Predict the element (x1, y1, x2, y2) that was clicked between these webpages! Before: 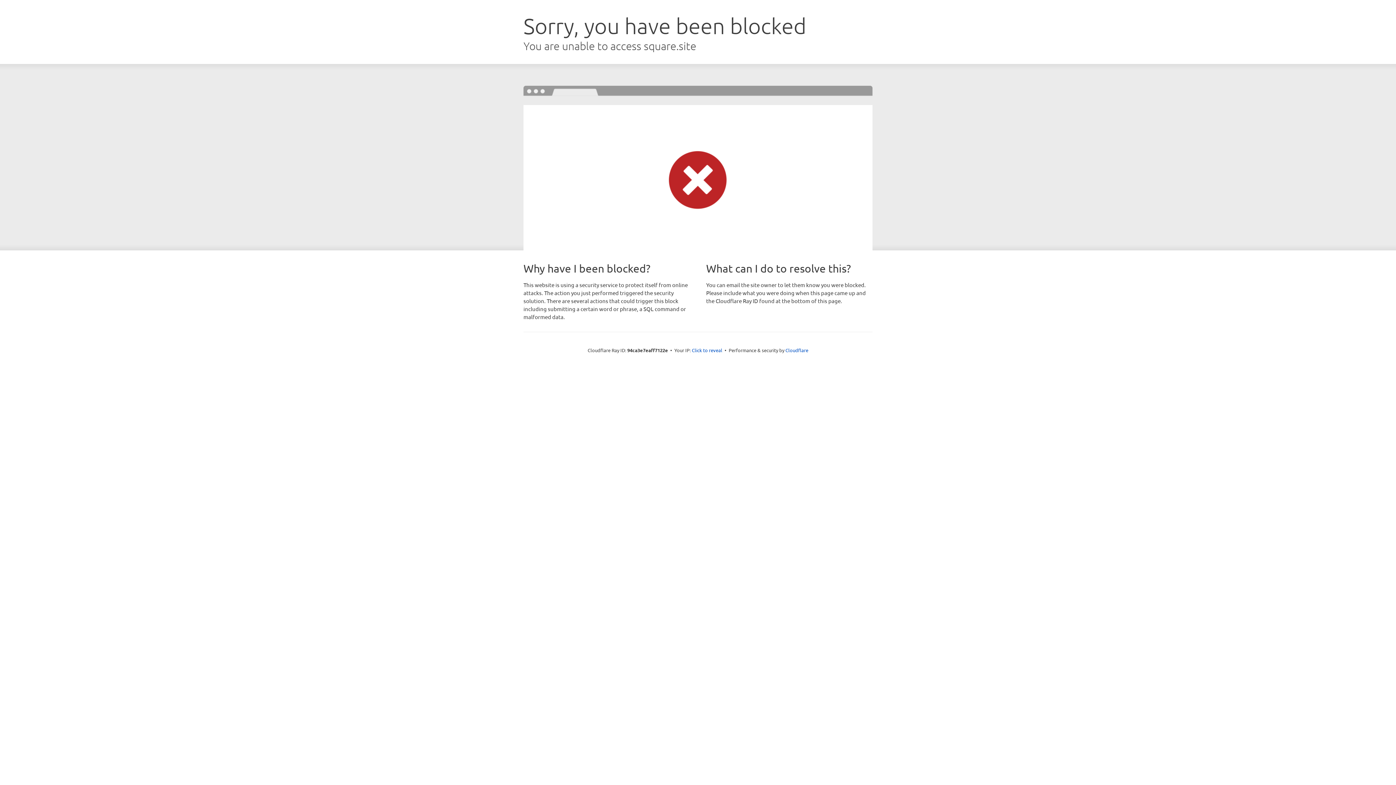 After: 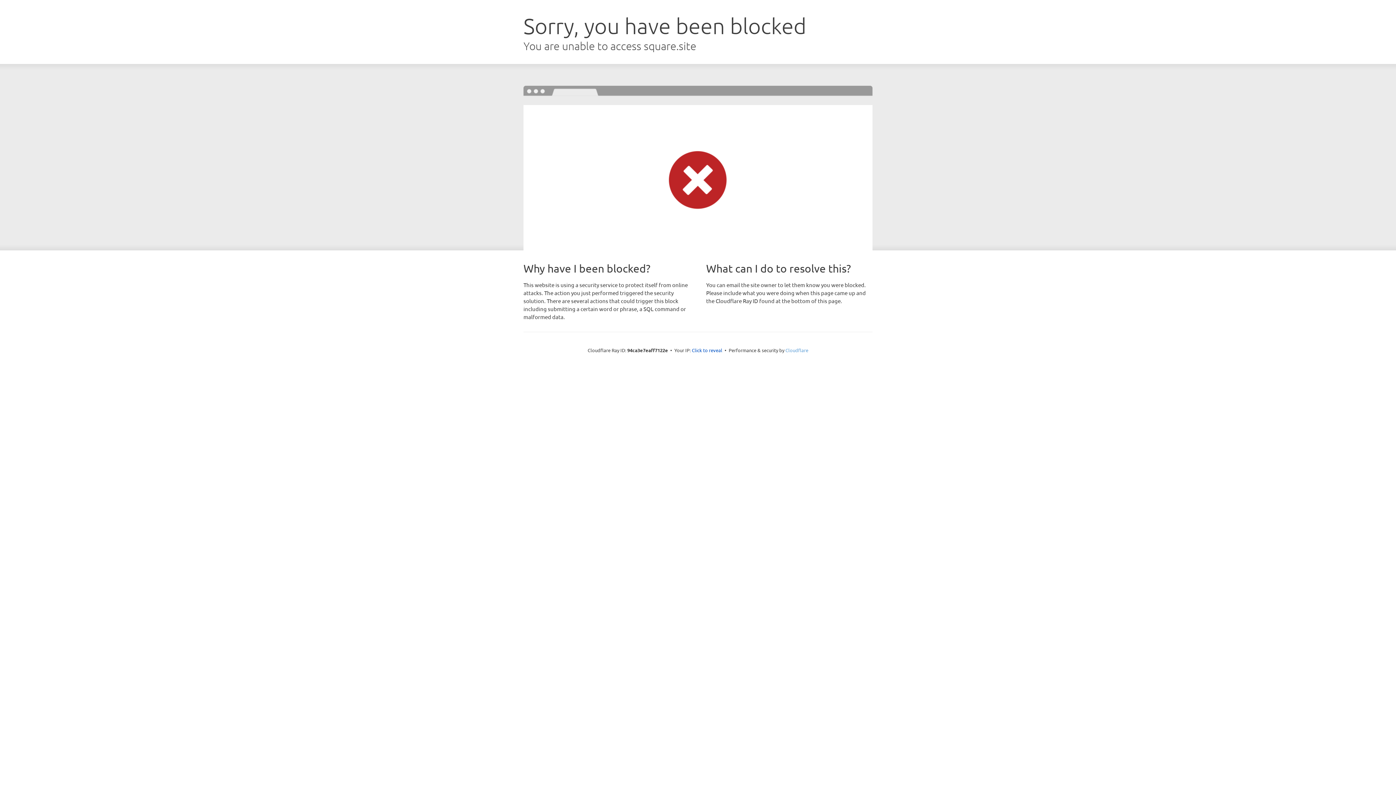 Action: bbox: (785, 347, 808, 353) label: Cloudflare